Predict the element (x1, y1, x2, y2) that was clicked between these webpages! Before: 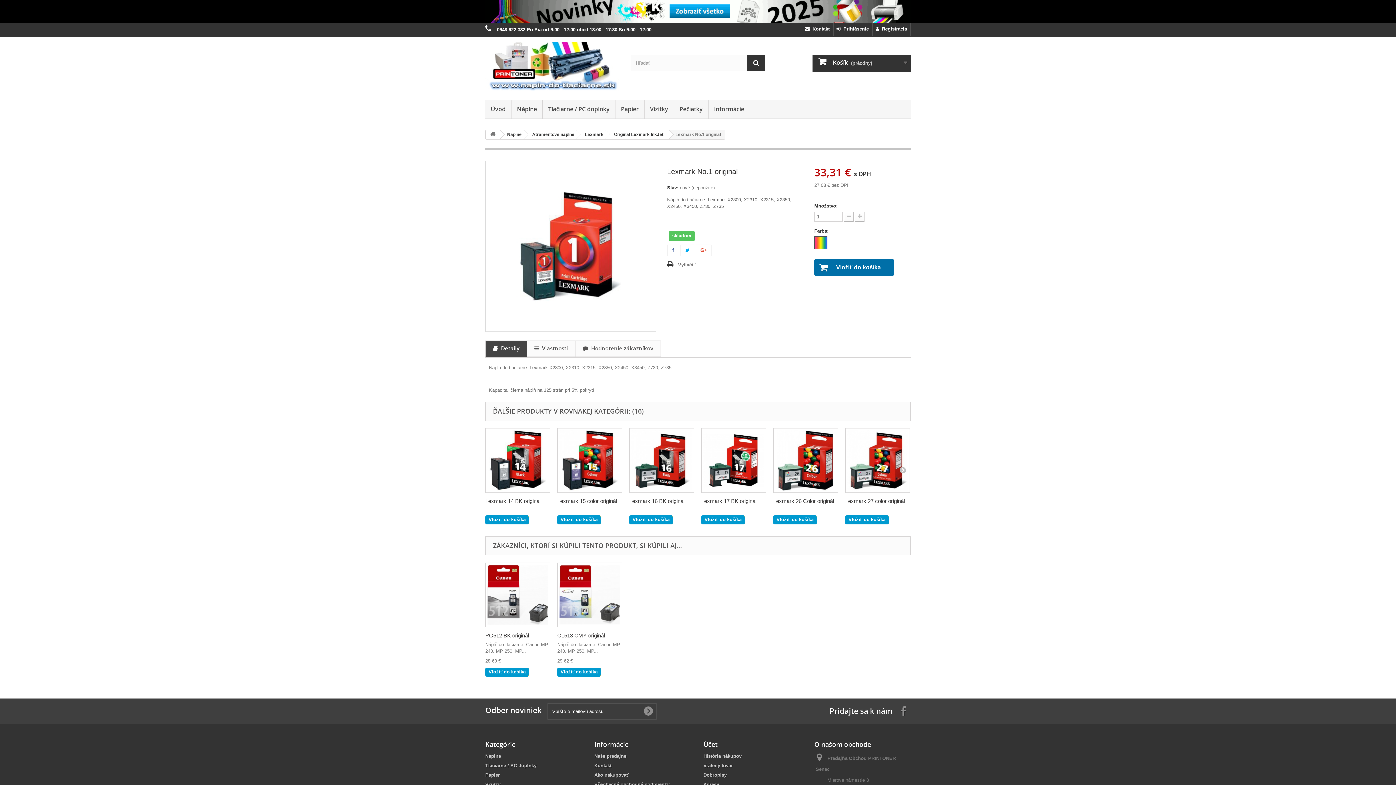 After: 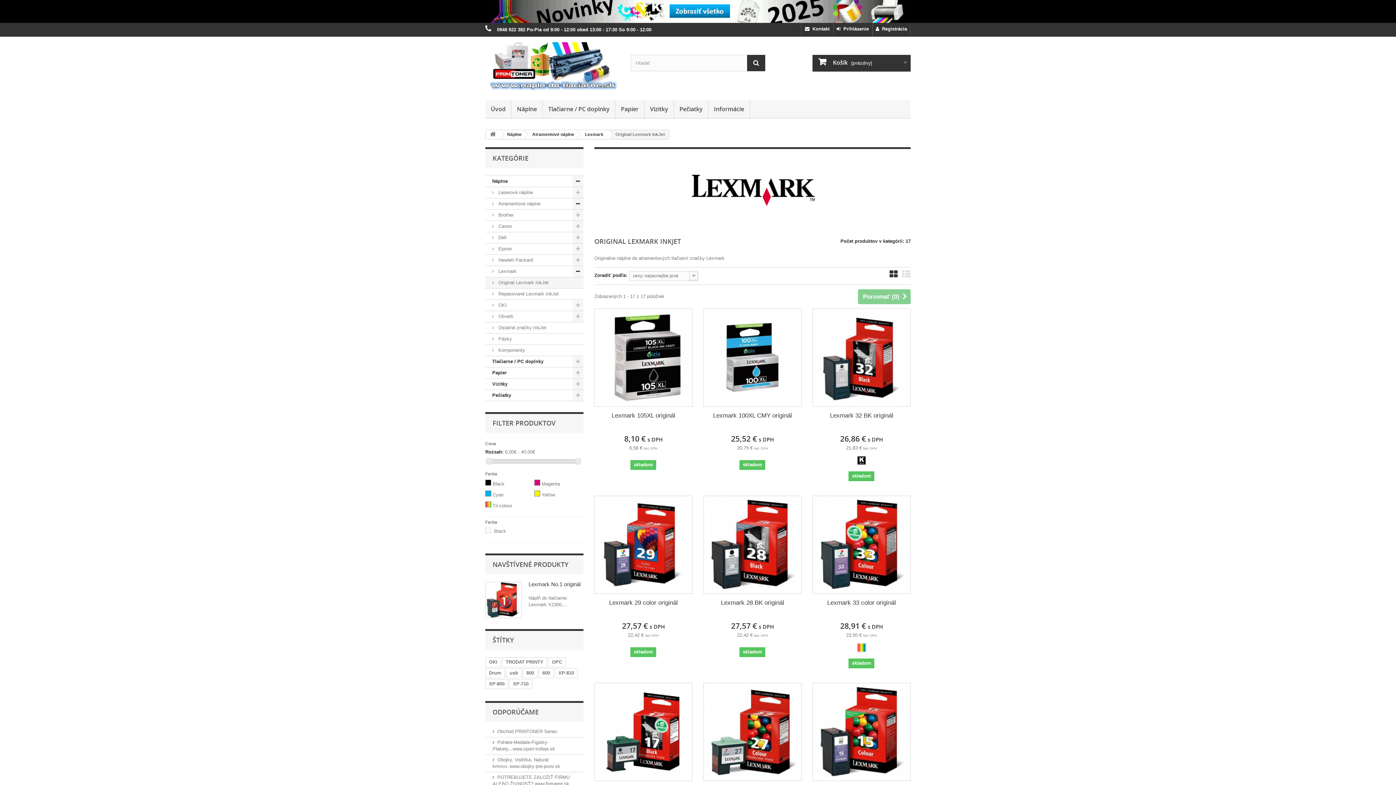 Action: label: Original Lexmark InkJet bbox: (606, 130, 669, 138)